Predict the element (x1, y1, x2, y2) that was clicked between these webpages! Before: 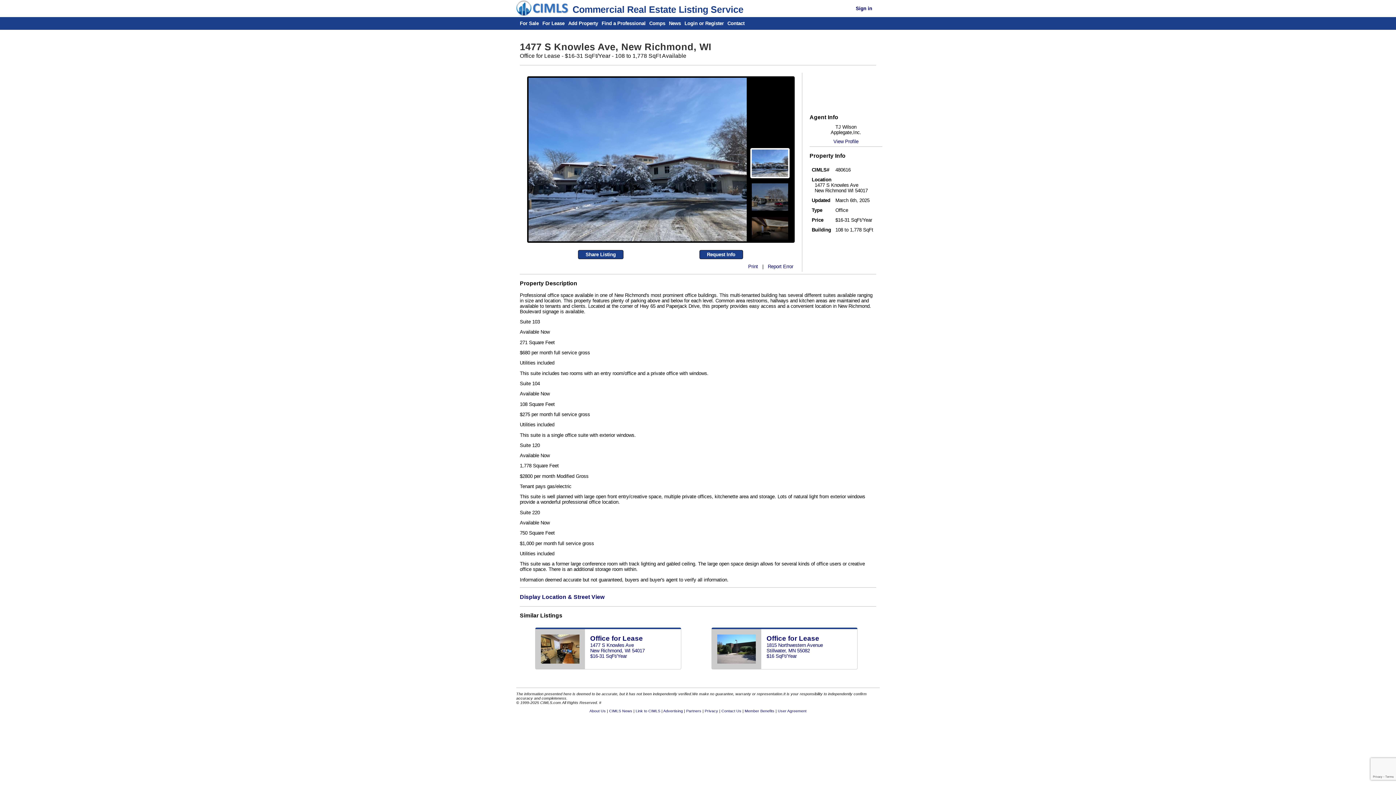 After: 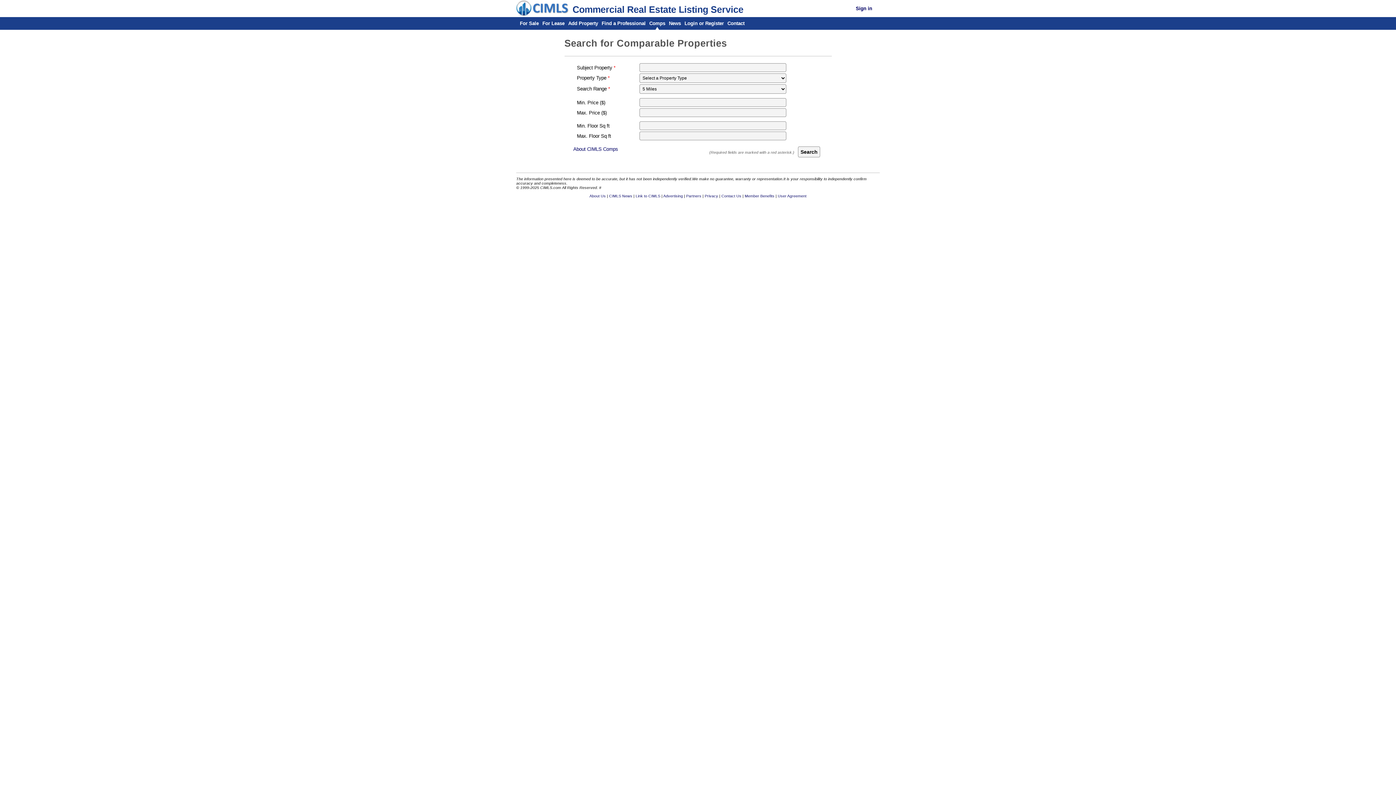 Action: label: Comps bbox: (649, 20, 665, 26)